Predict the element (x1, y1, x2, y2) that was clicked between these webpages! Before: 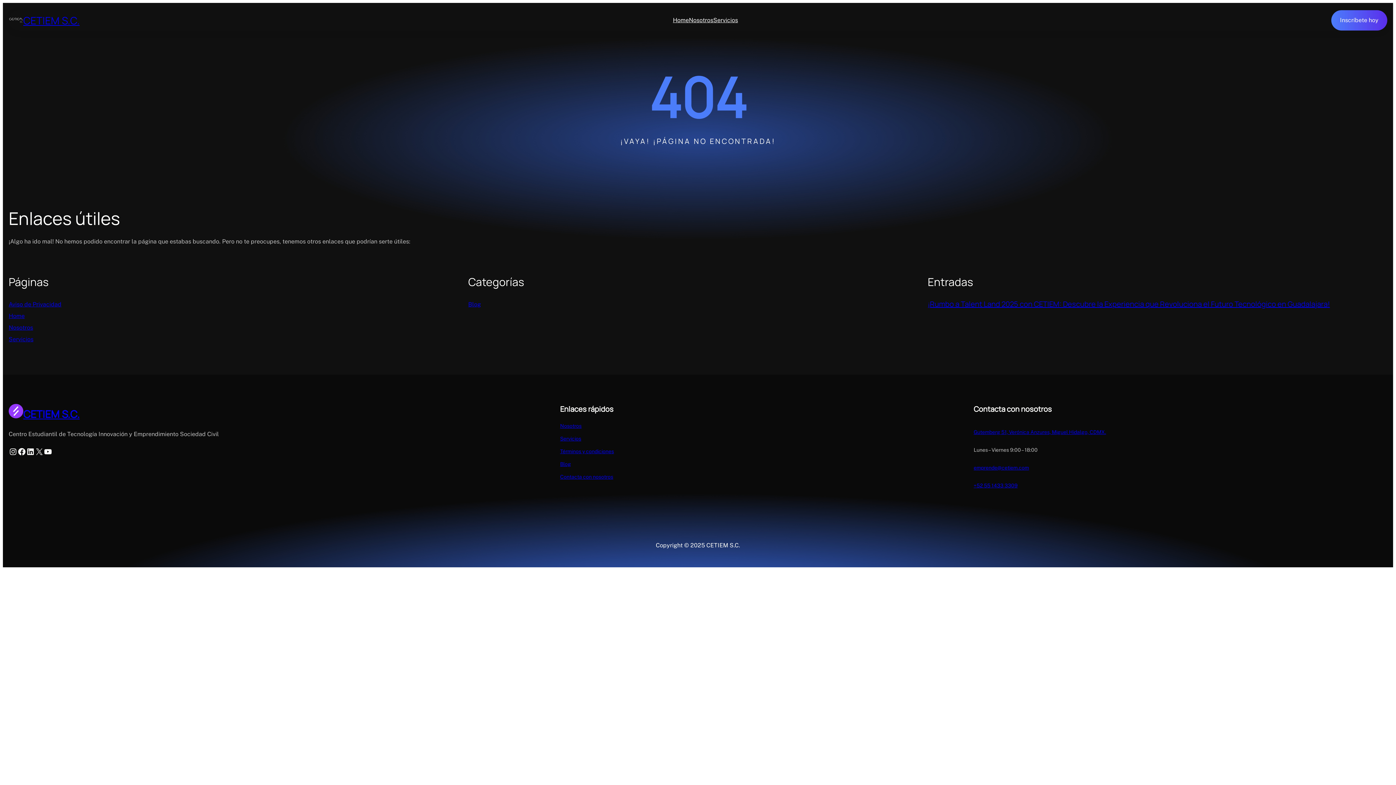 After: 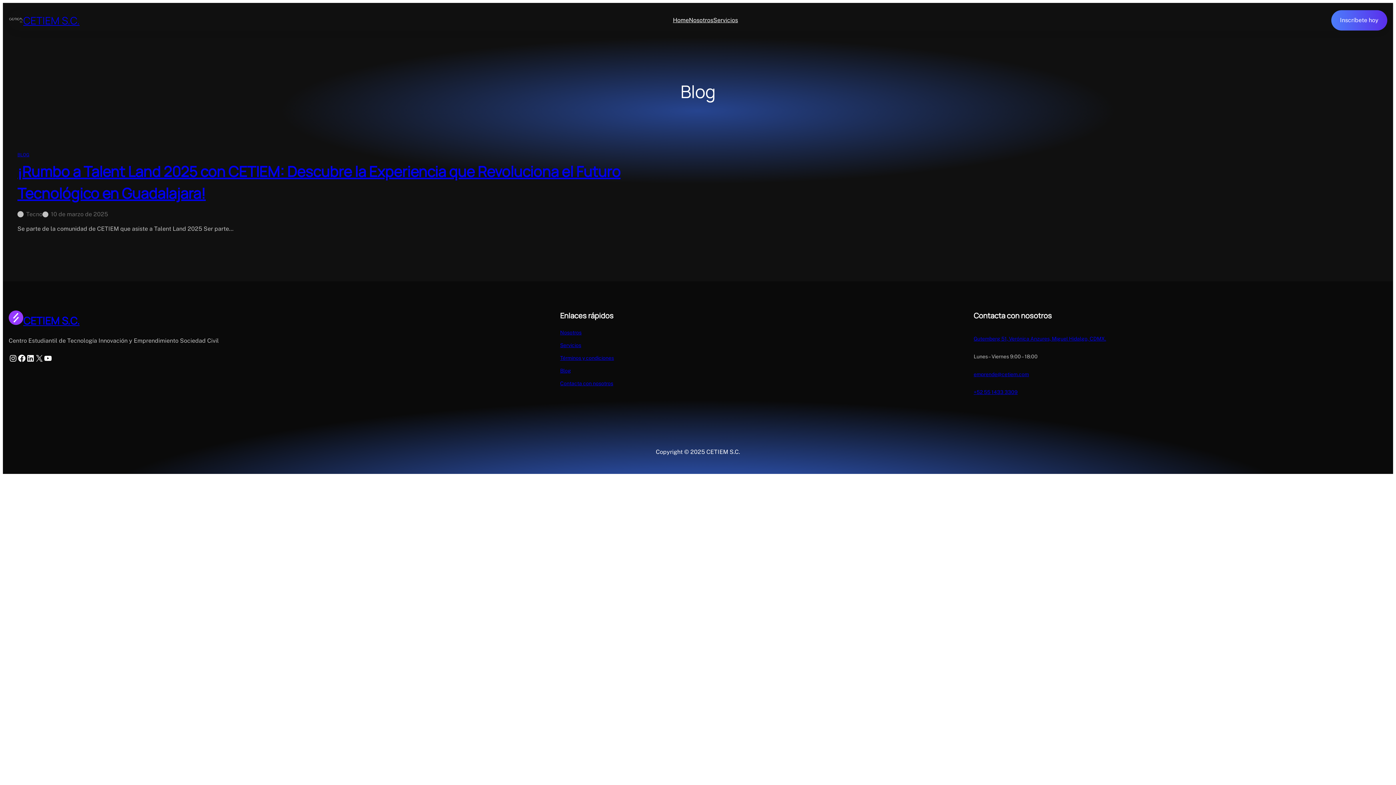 Action: label: Blog bbox: (468, 301, 481, 307)